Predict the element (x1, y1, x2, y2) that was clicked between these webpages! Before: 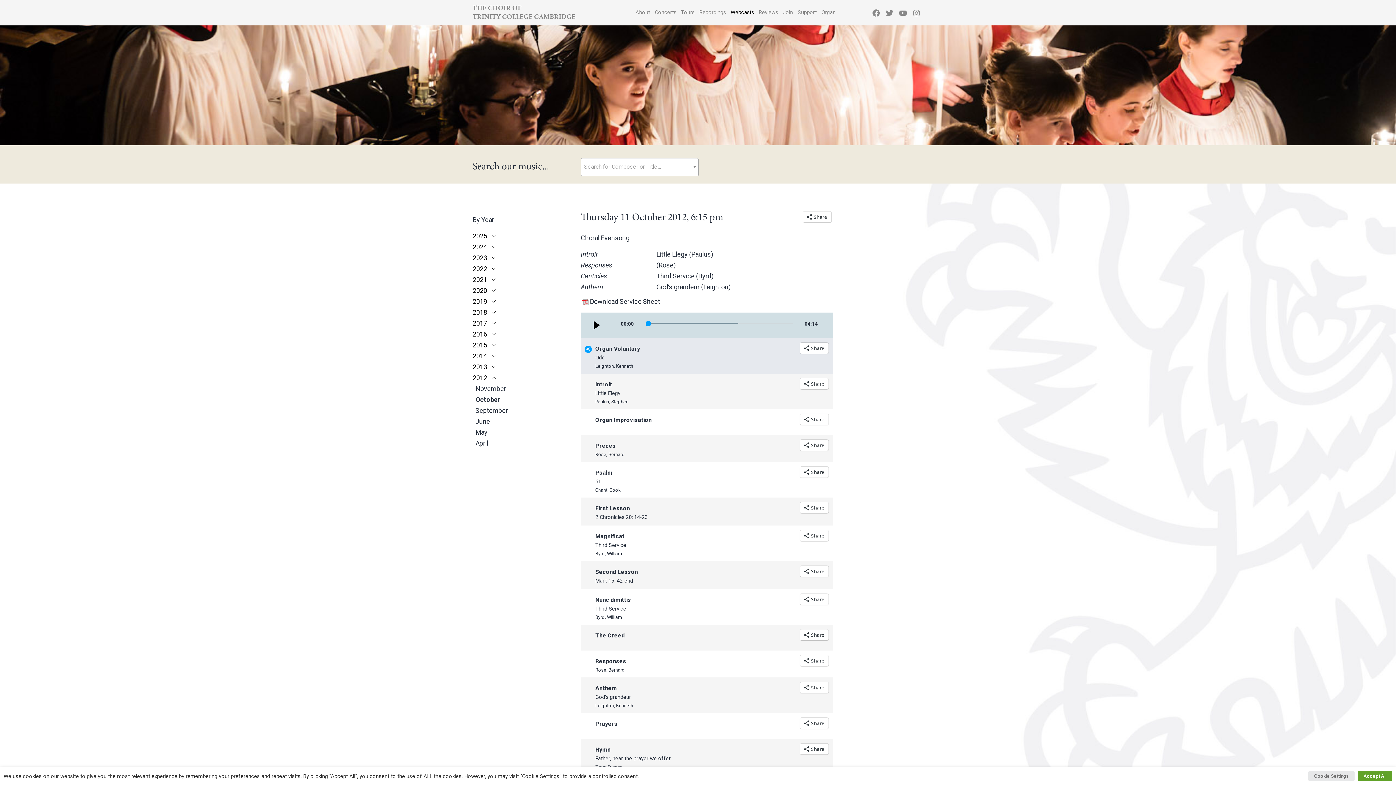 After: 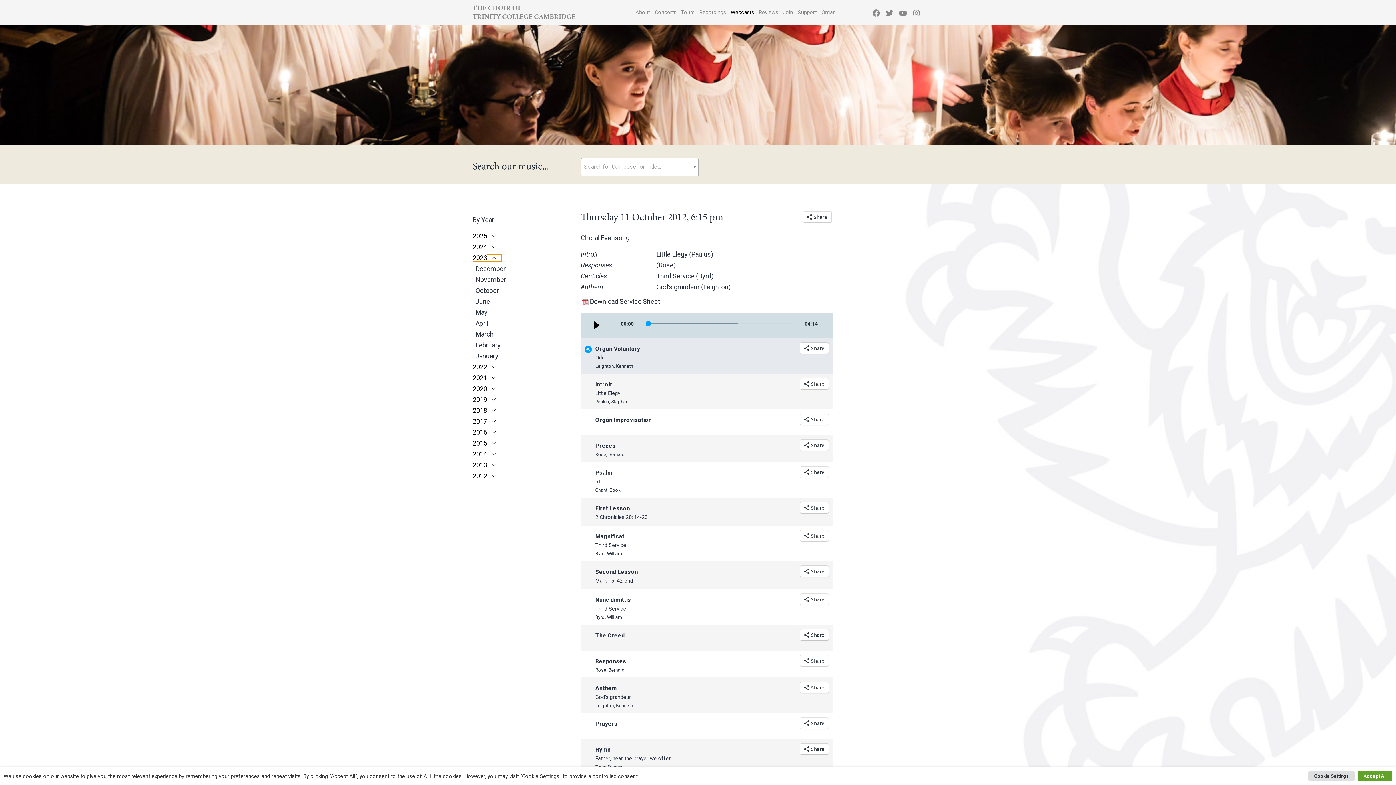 Action: label: 2023 bbox: (472, 254, 501, 261)